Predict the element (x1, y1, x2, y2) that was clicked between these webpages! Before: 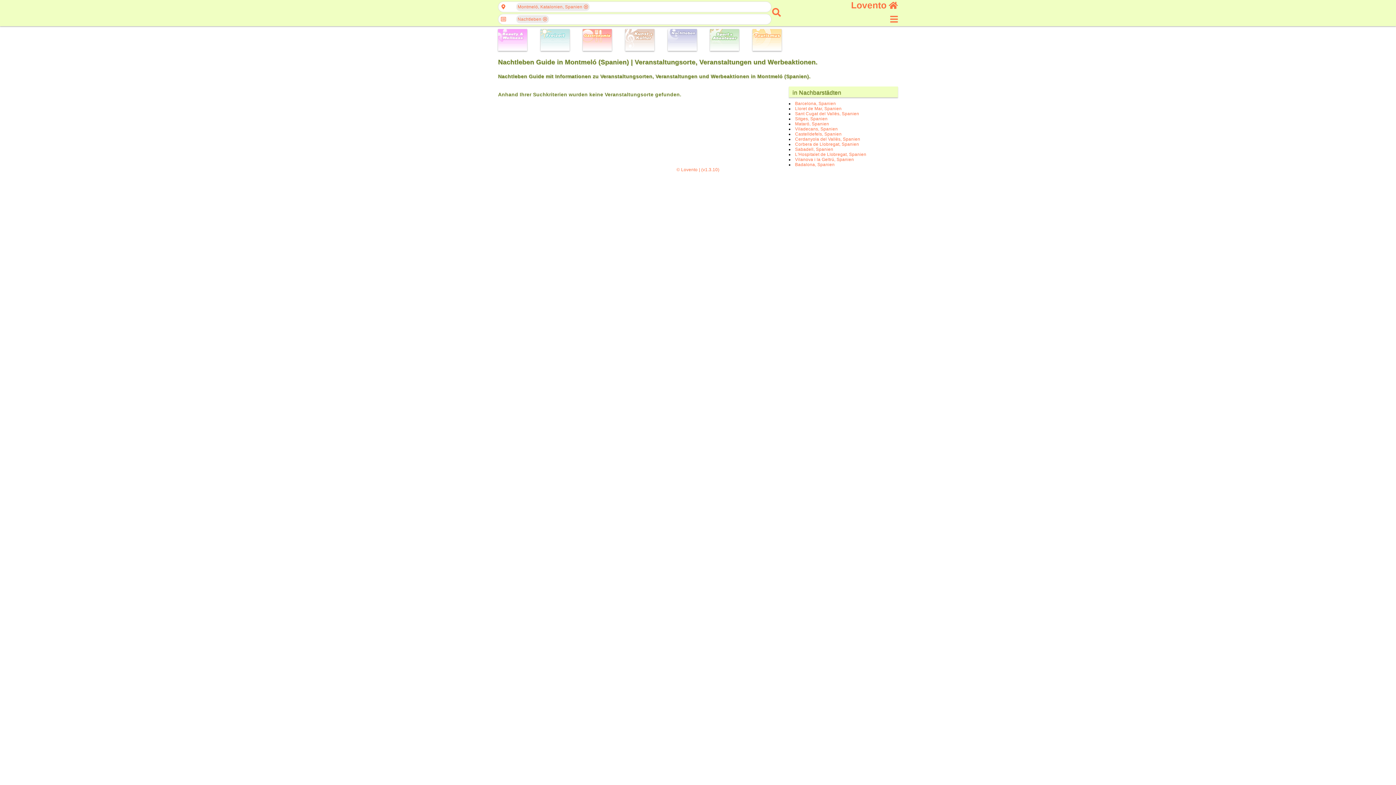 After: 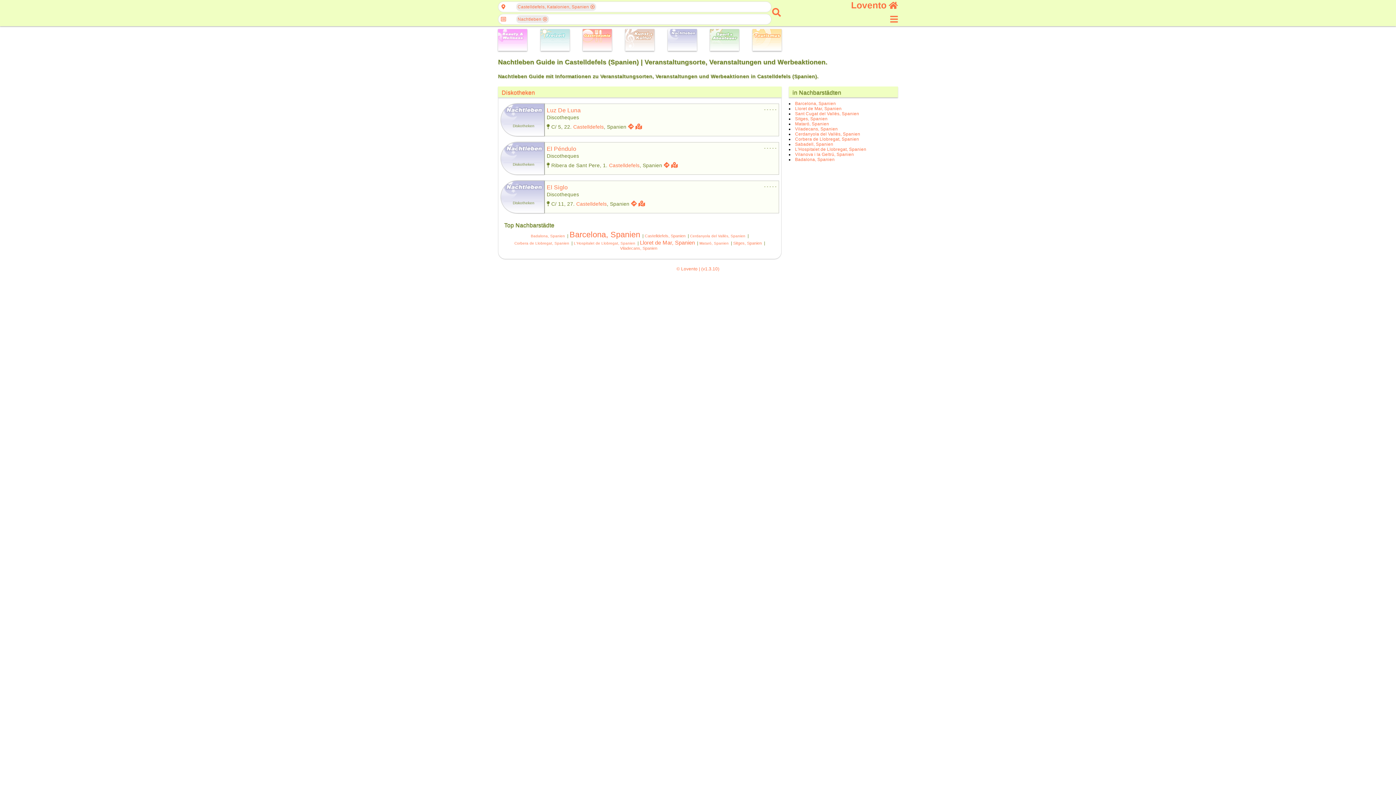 Action: label: Castelldefels, Spanien bbox: (795, 131, 841, 136)